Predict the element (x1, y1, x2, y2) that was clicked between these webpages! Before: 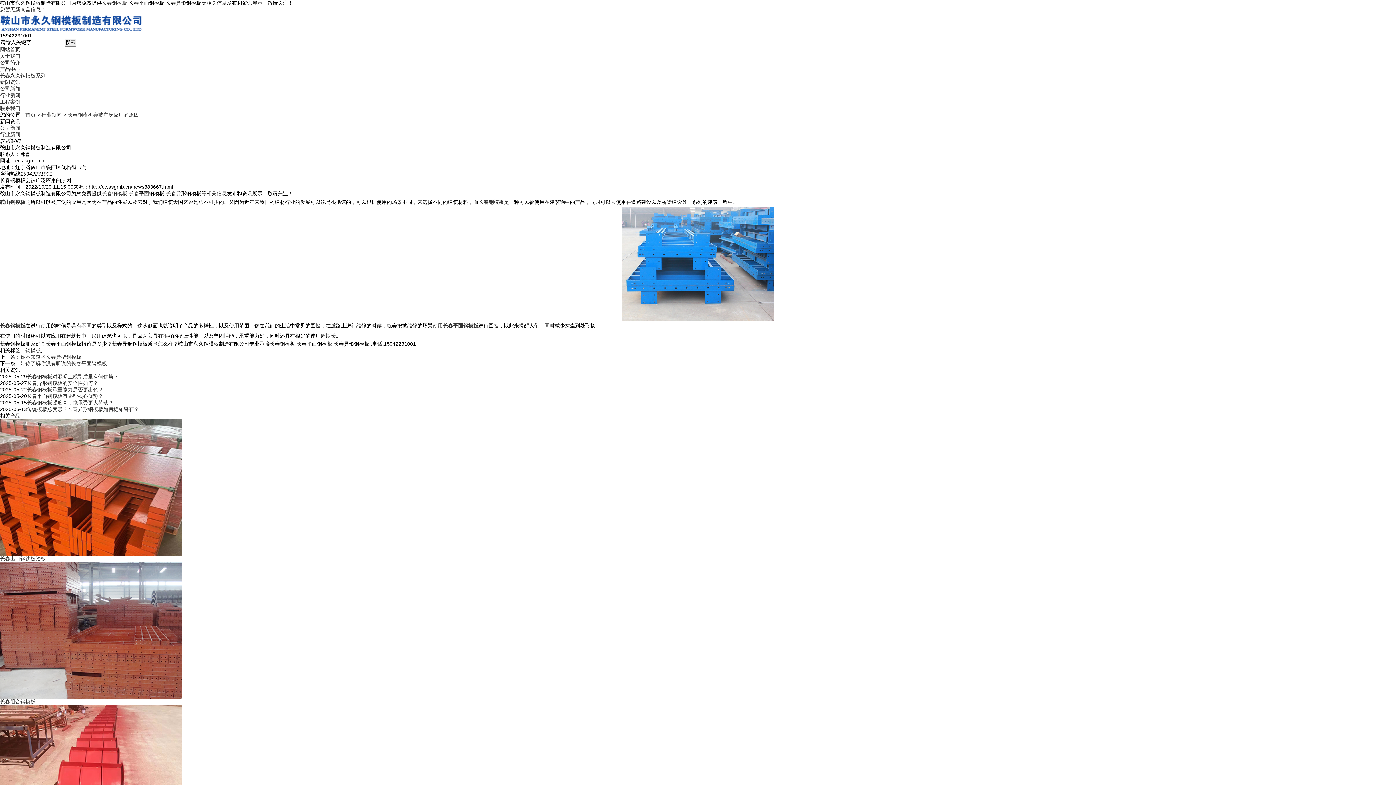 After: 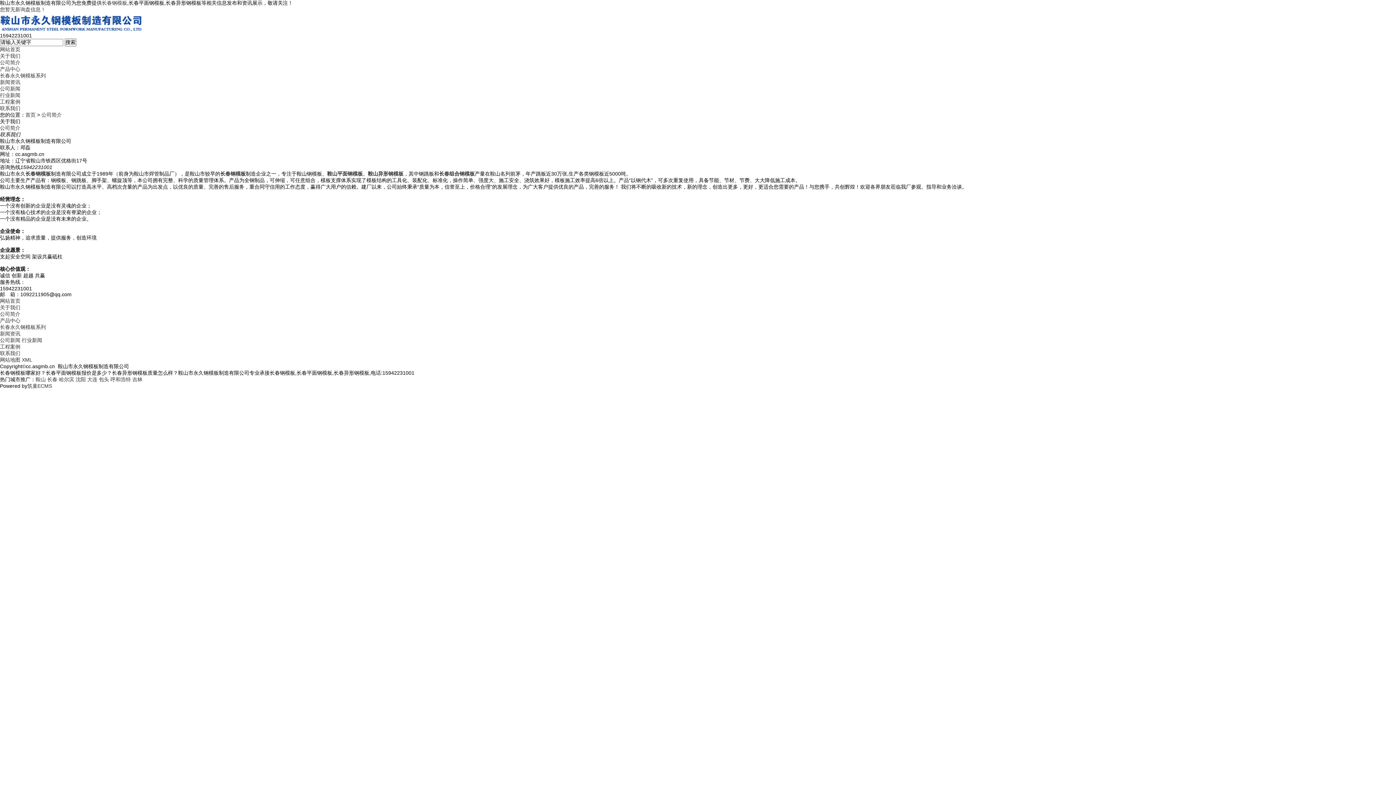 Action: label: 关于我们 bbox: (0, 53, 20, 58)